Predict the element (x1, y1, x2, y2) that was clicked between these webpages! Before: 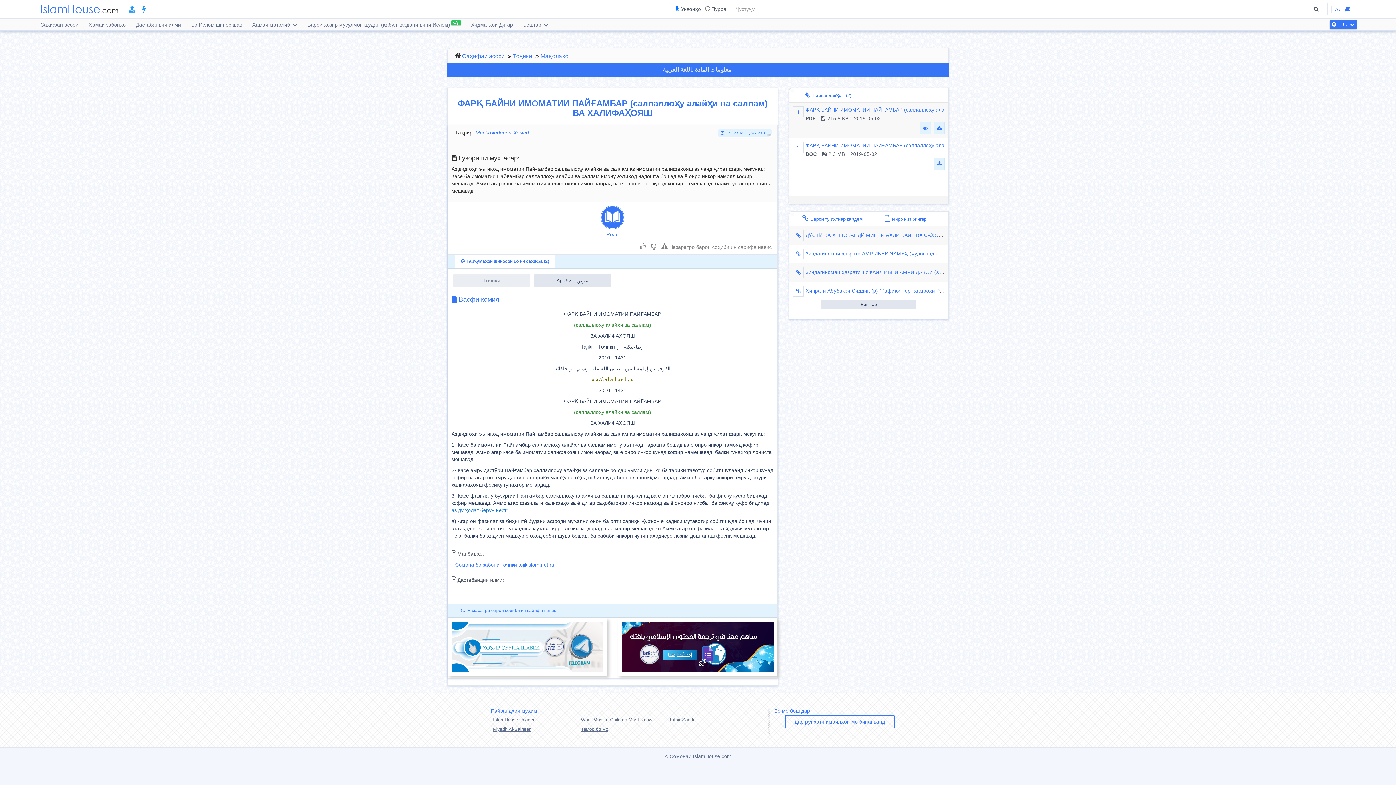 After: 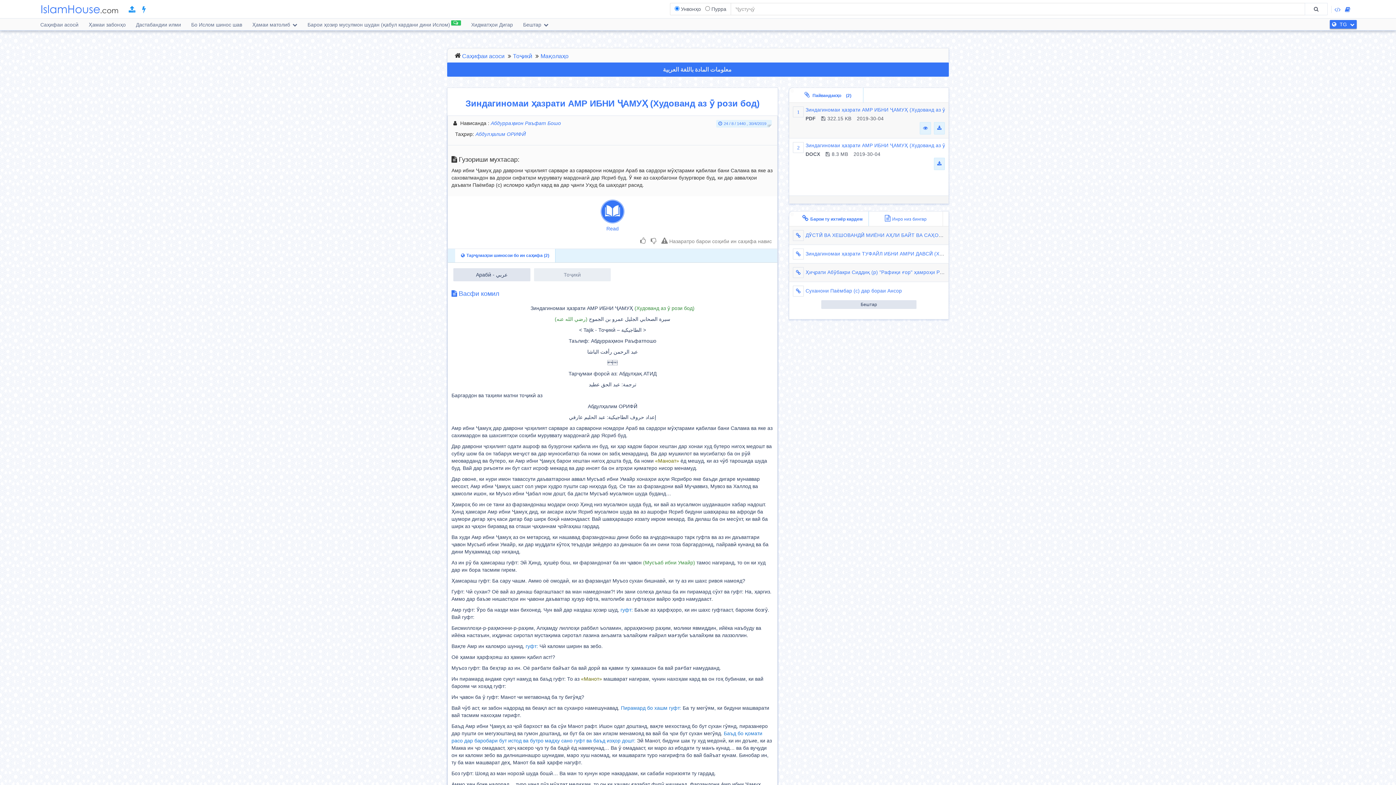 Action: label: Зиндагиномаи ҳазрати АМР ИБНИ ҶАМУҲ (Худованд аз ӯ рози бод) bbox: (805, 251, 969, 256)